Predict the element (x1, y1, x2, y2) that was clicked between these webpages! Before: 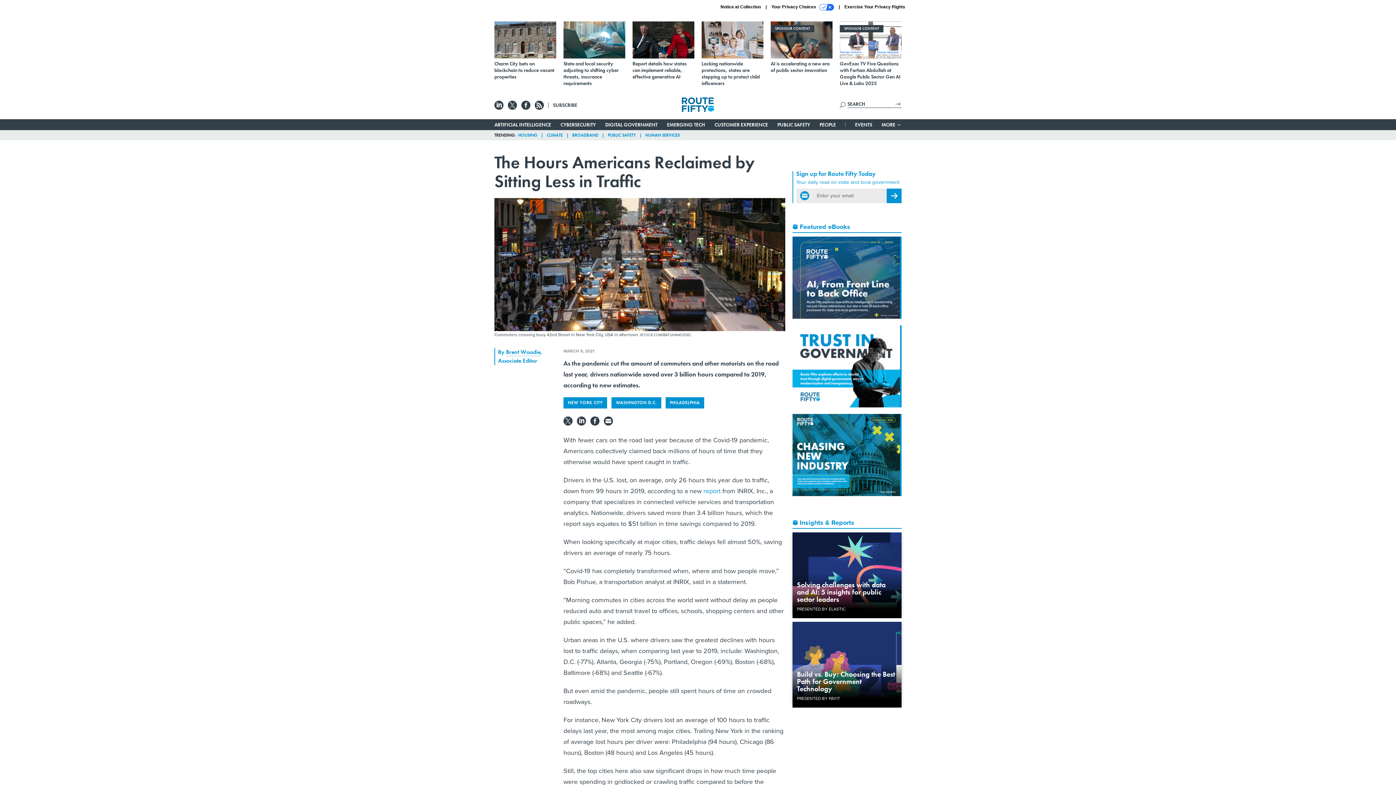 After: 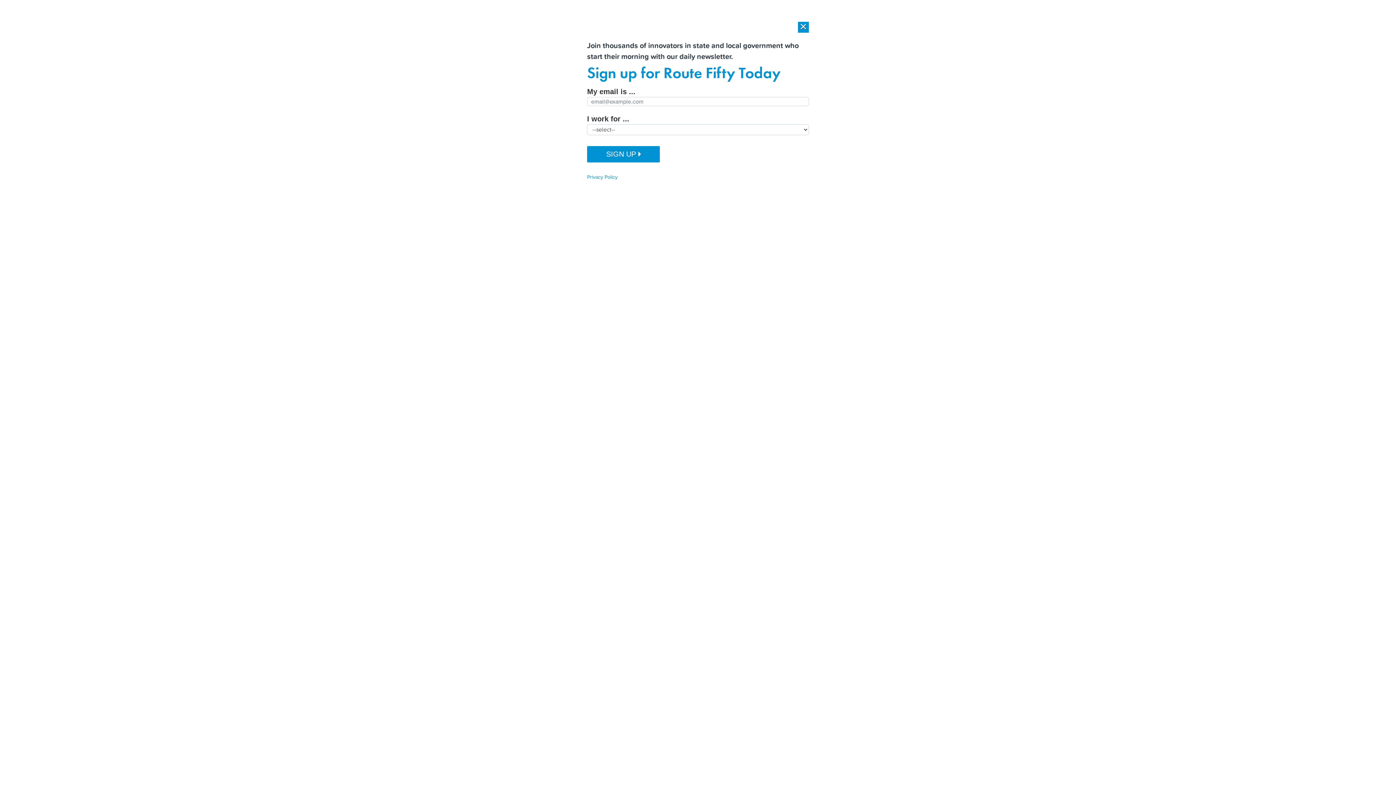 Action: label: PUBLIC SAFETY bbox: (777, 121, 810, 127)